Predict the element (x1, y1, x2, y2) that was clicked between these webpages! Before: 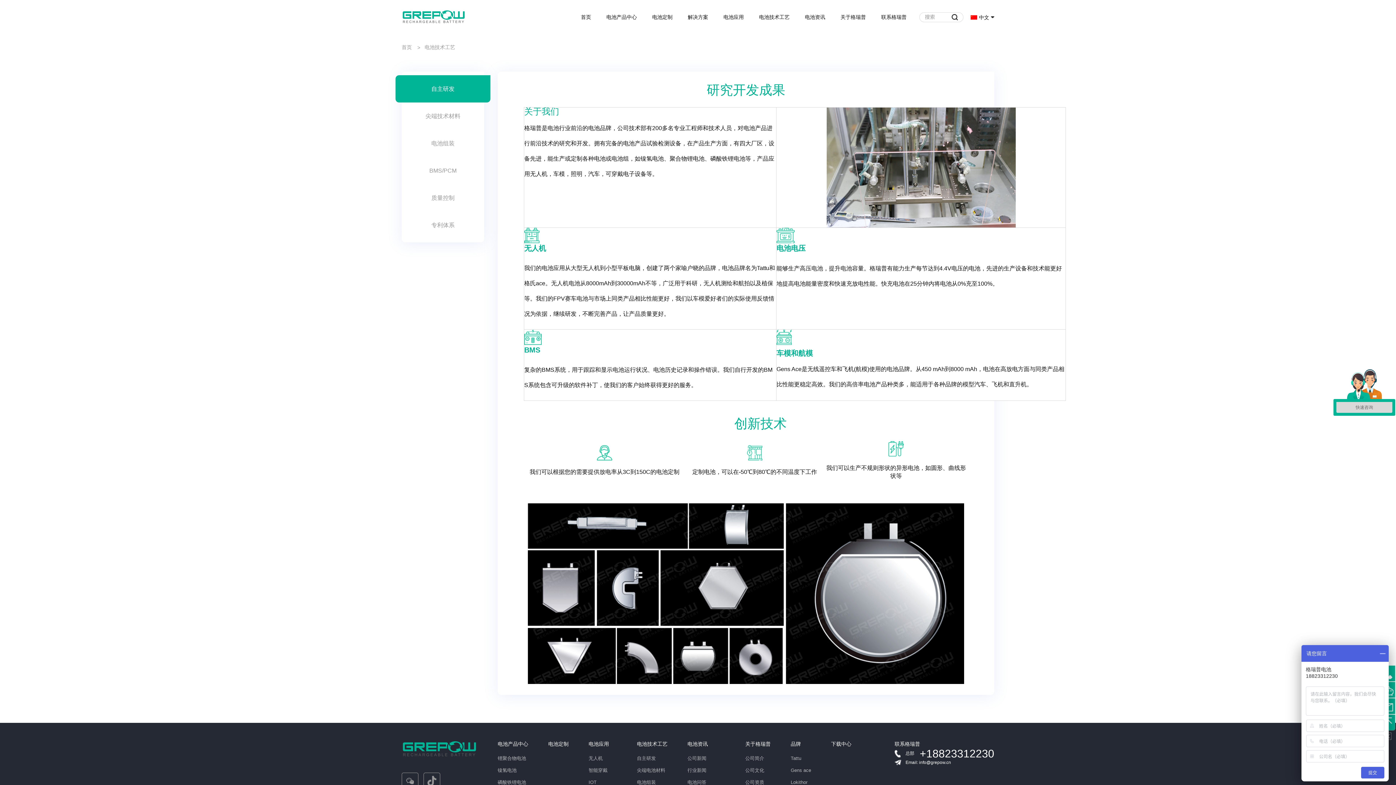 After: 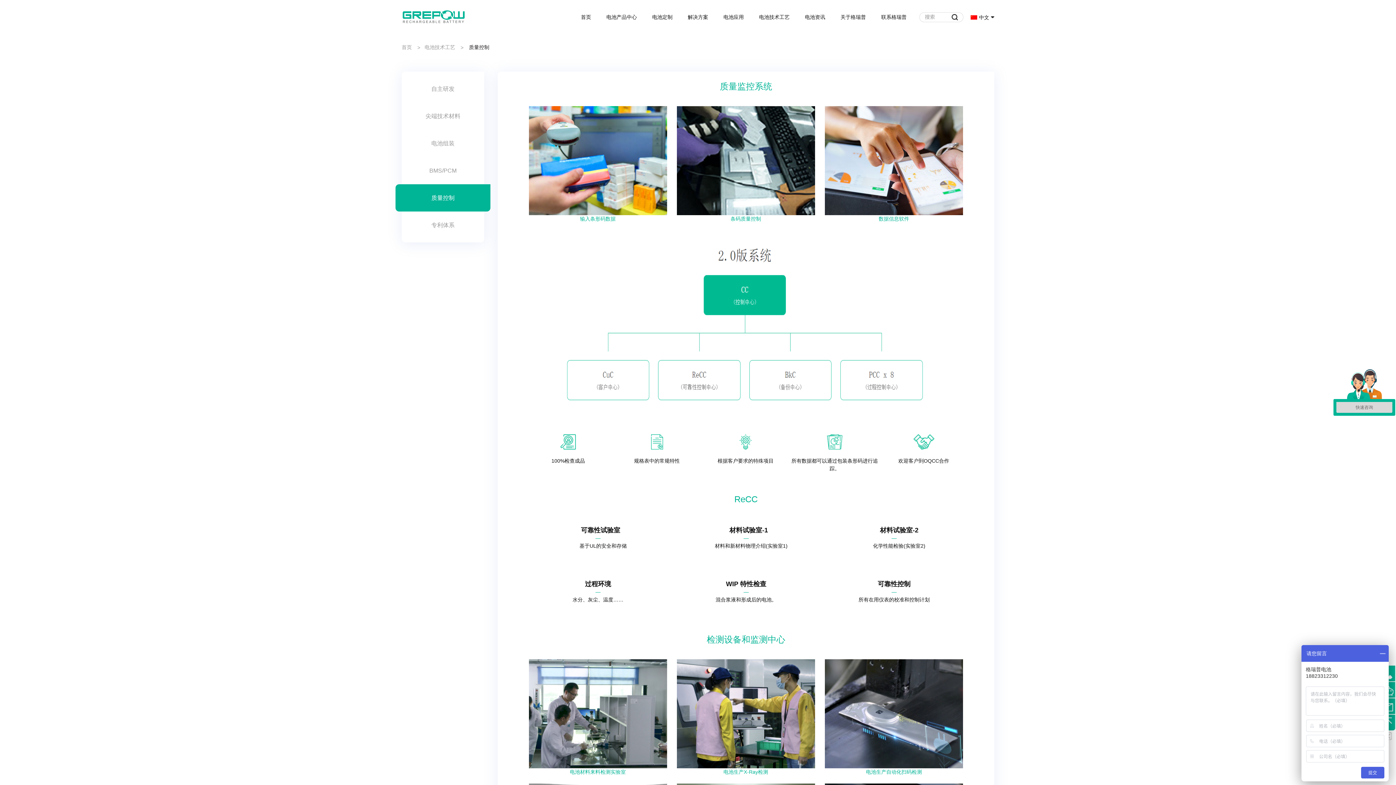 Action: bbox: (401, 184, 484, 211) label: 质量控制